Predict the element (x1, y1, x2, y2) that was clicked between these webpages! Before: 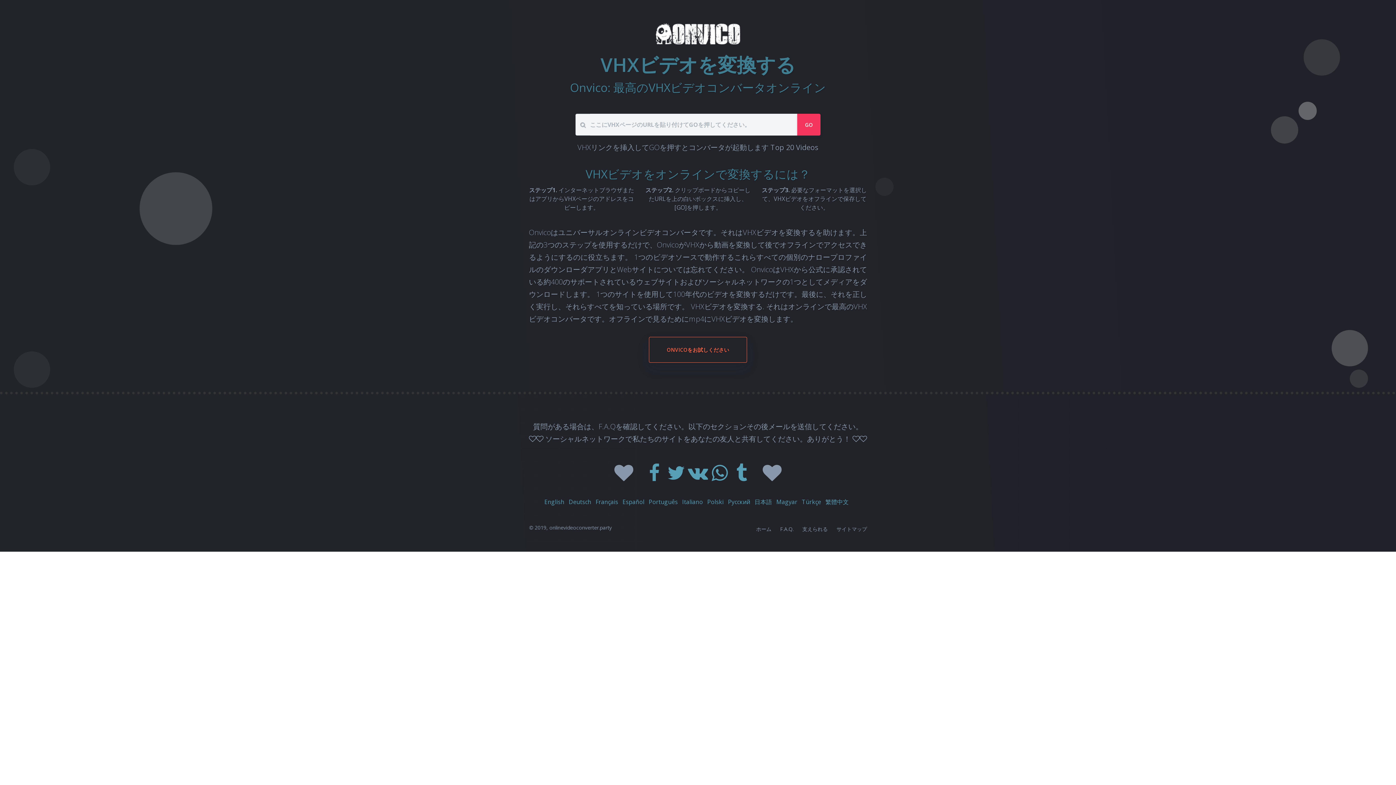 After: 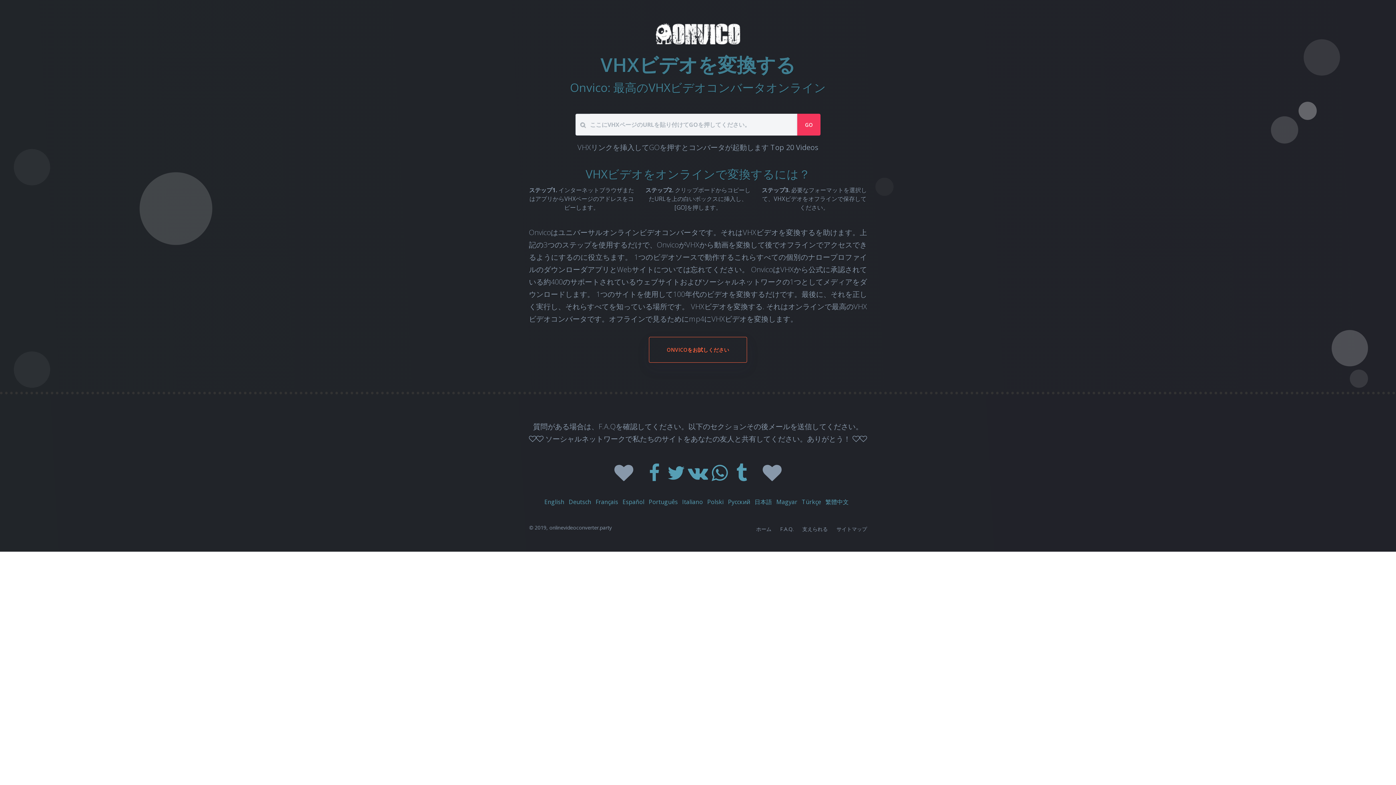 Action: label: 日本語 bbox: (754, 498, 772, 506)